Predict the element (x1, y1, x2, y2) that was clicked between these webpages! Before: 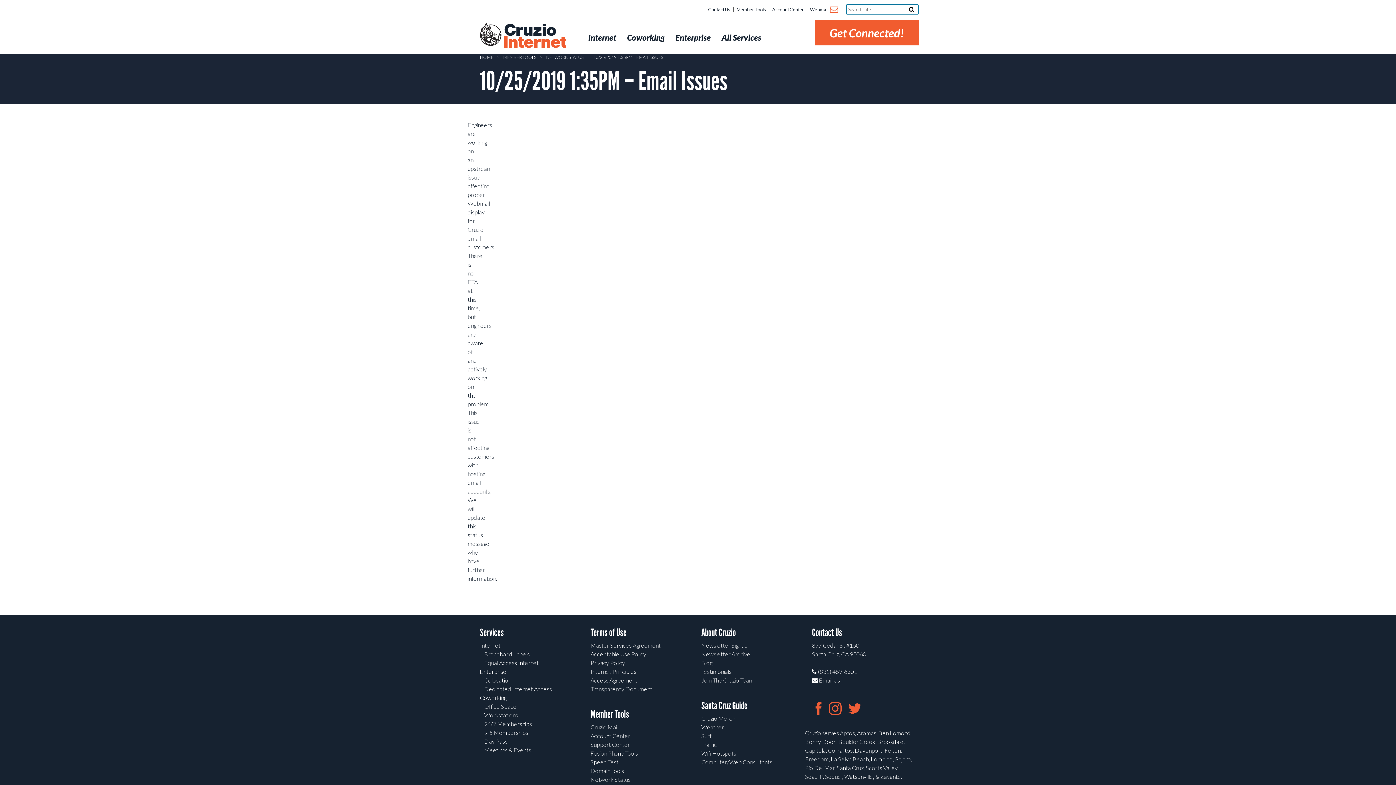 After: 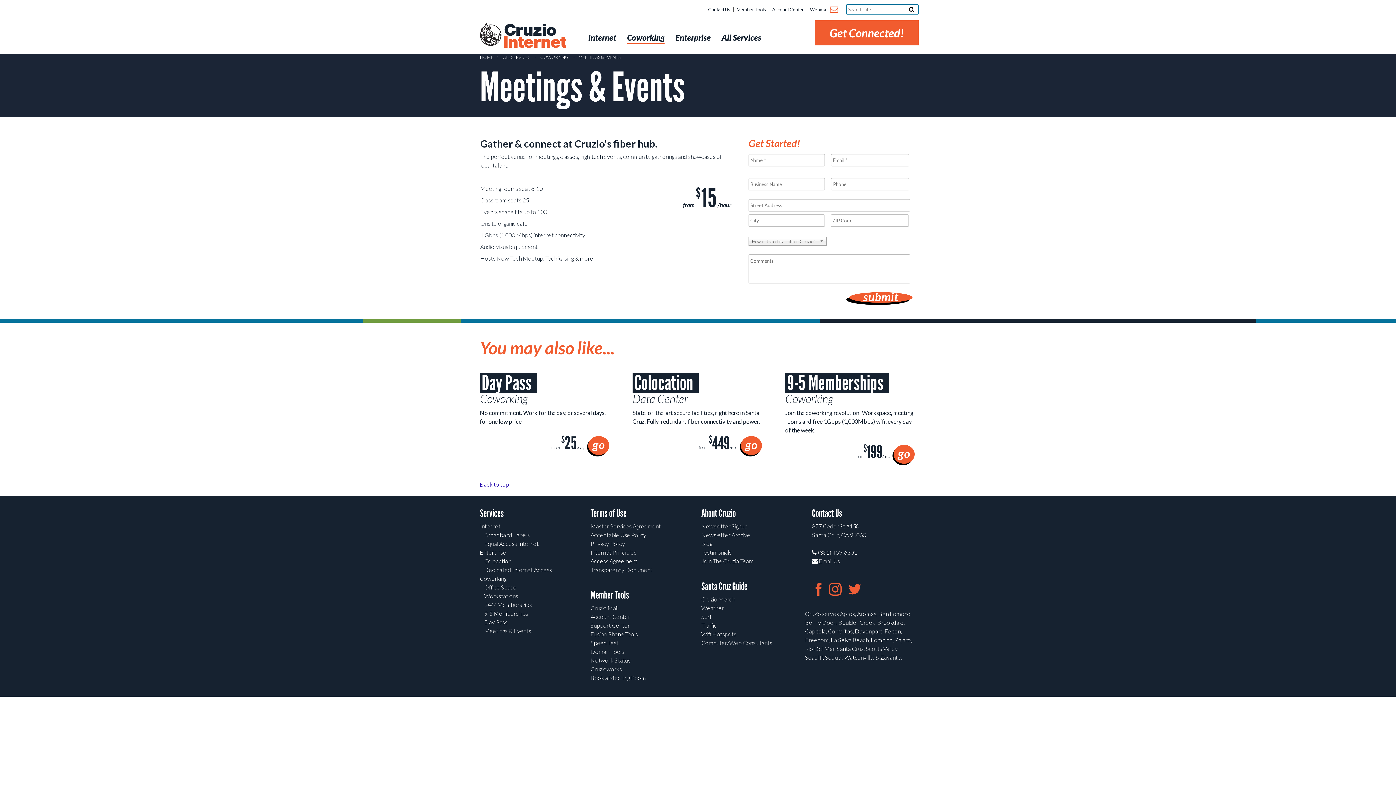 Action: bbox: (484, 747, 531, 753) label: Meetings & Events